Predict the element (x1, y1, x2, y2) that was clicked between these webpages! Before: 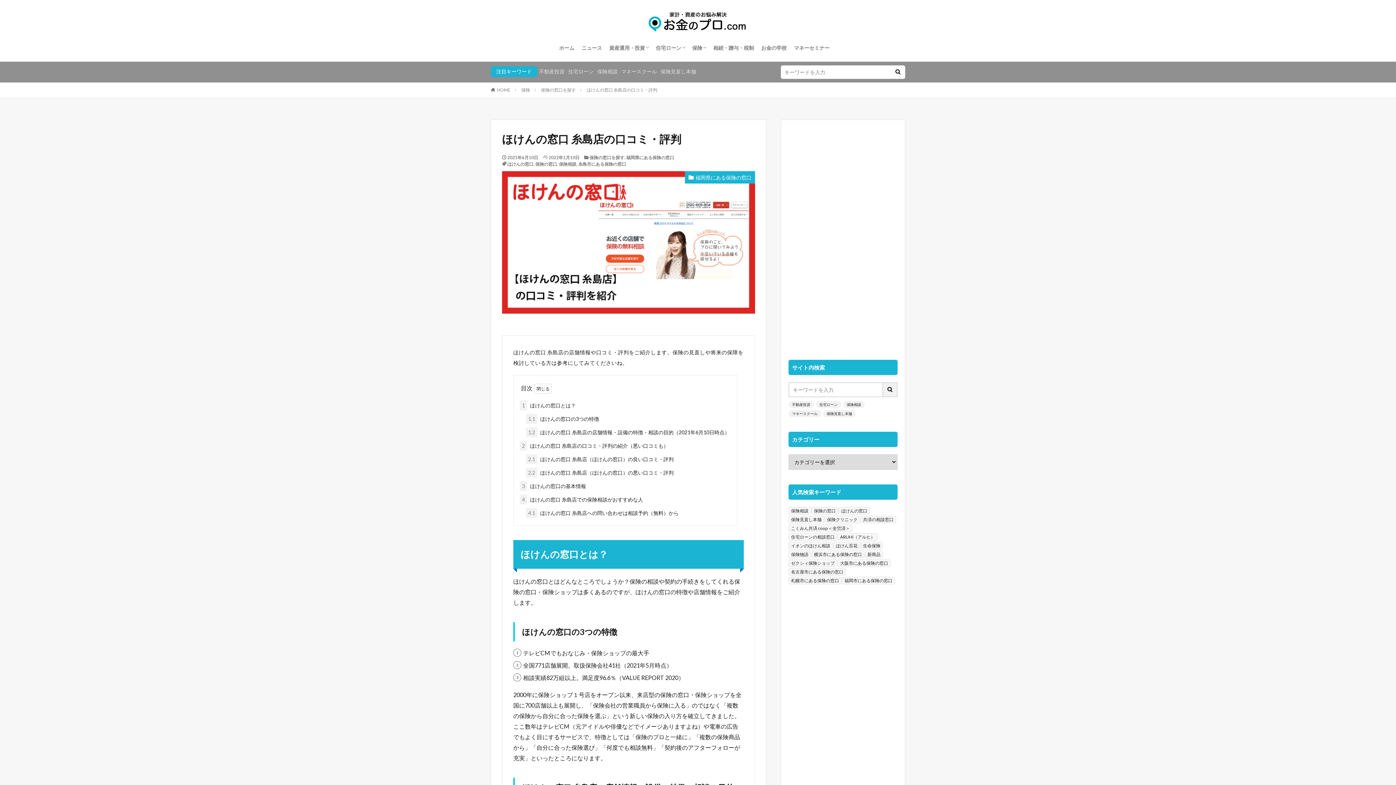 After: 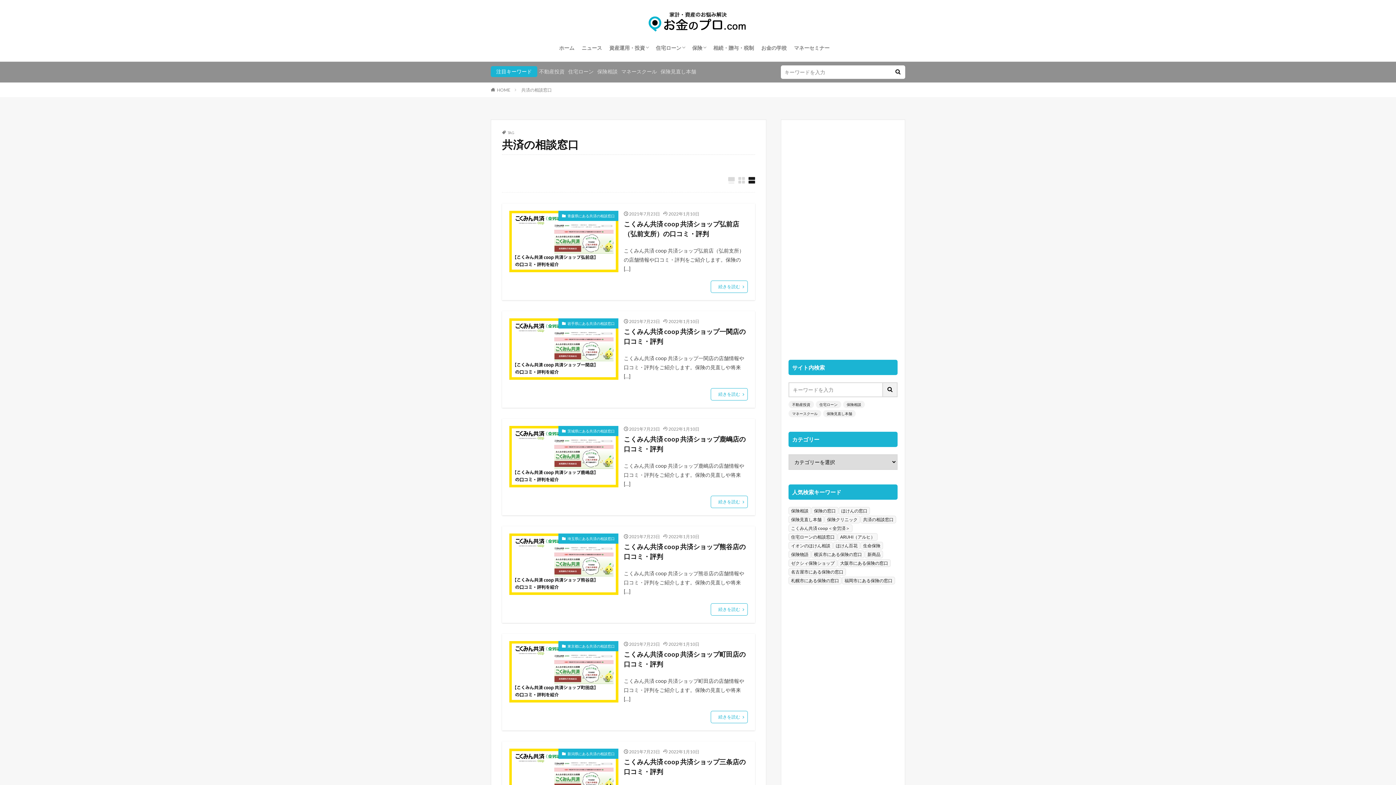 Action: label: 共済の相談窓口 (199個の項目) bbox: (860, 516, 896, 523)